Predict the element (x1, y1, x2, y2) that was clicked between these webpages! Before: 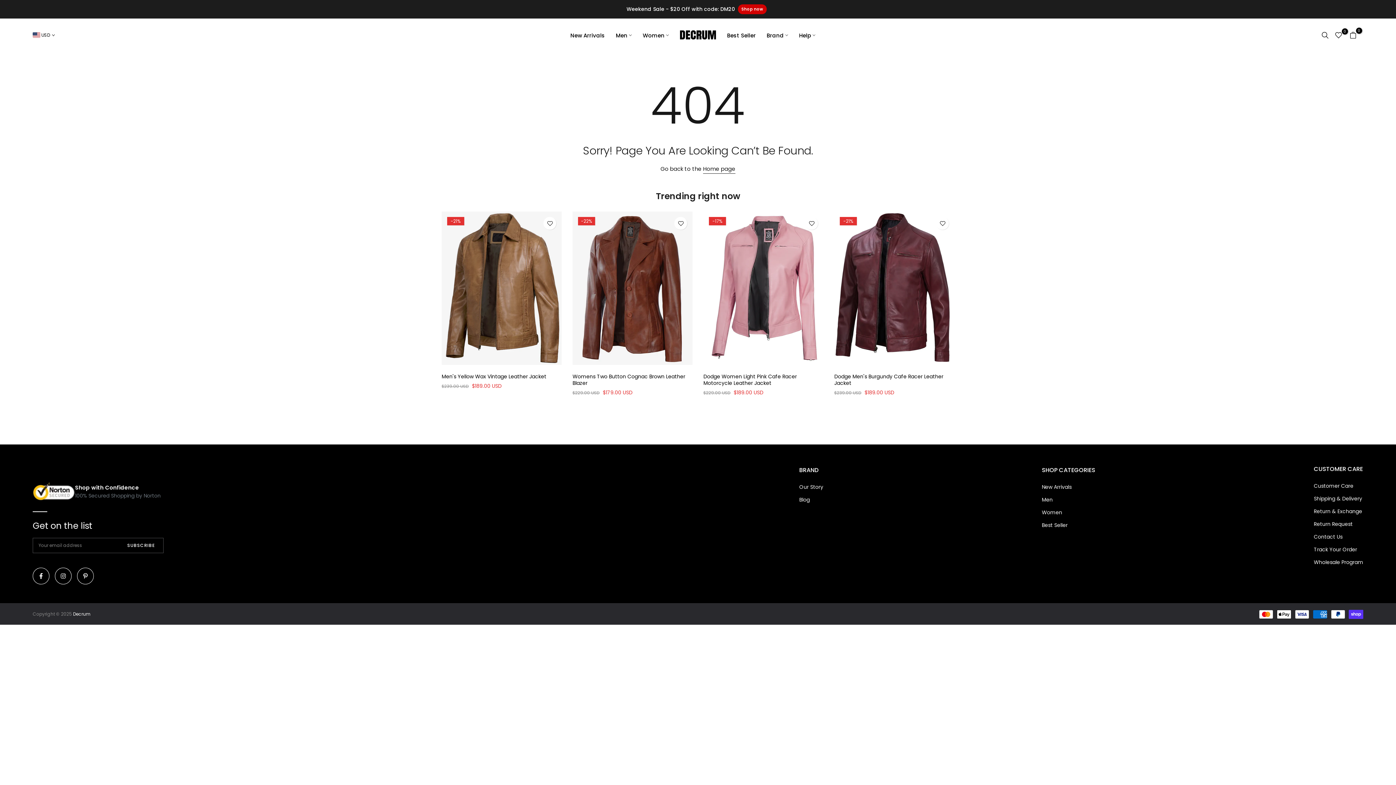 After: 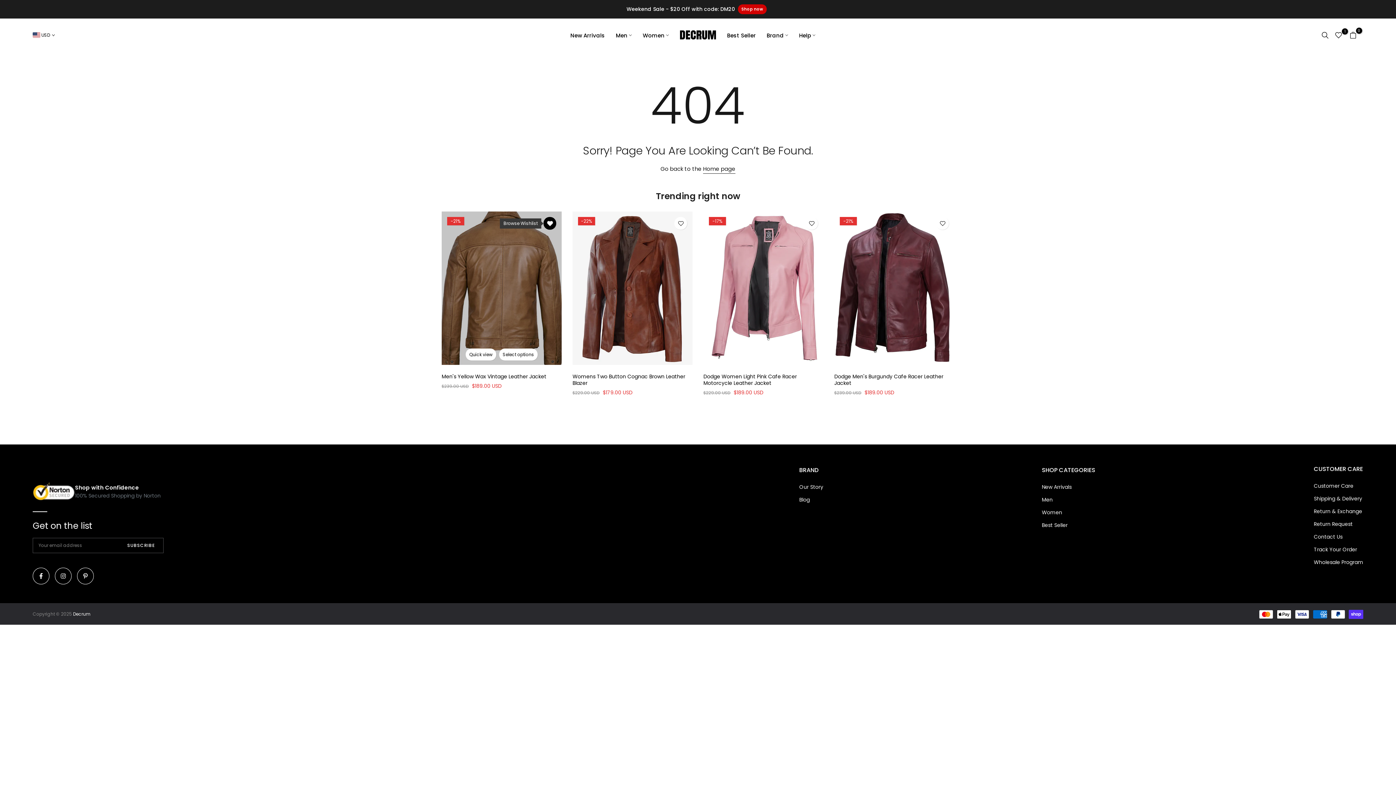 Action: bbox: (543, 217, 556, 229)